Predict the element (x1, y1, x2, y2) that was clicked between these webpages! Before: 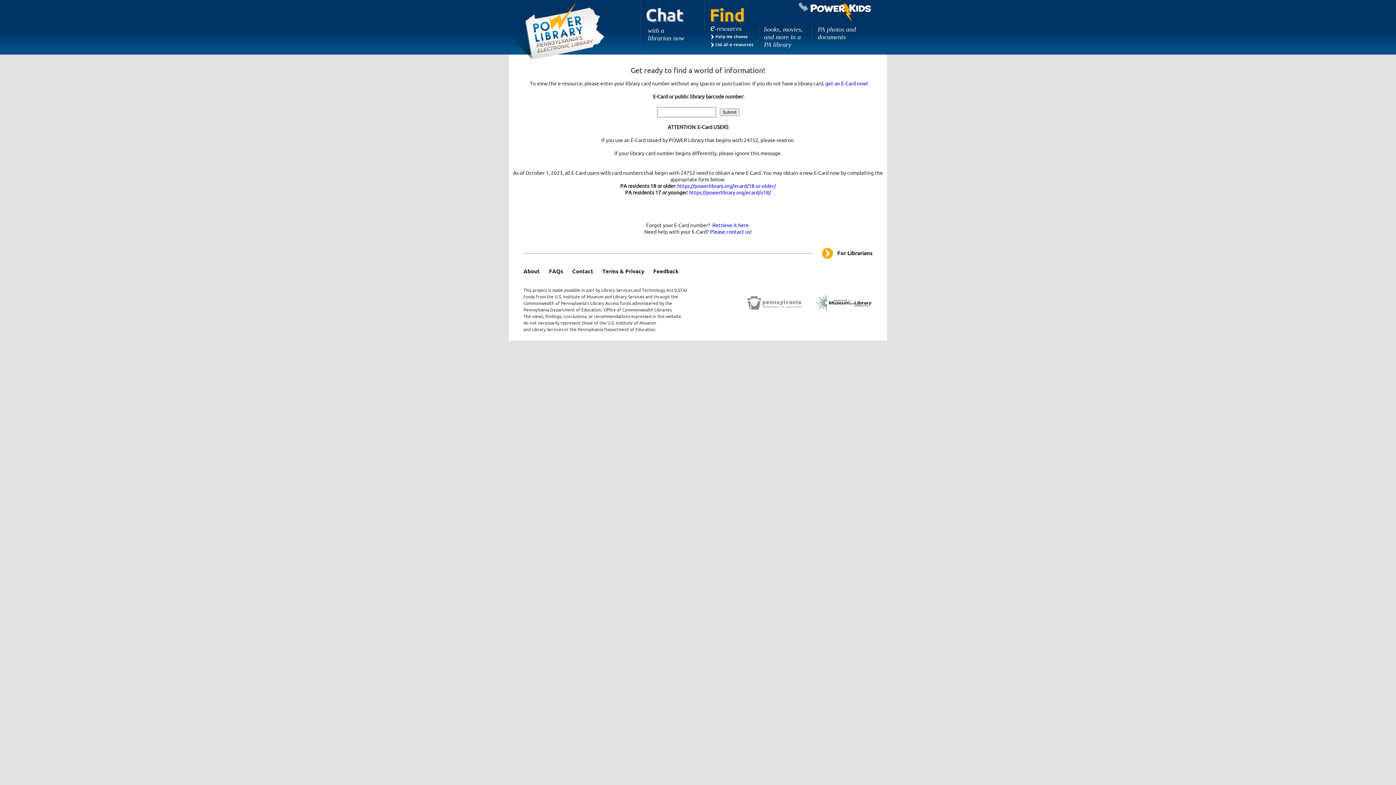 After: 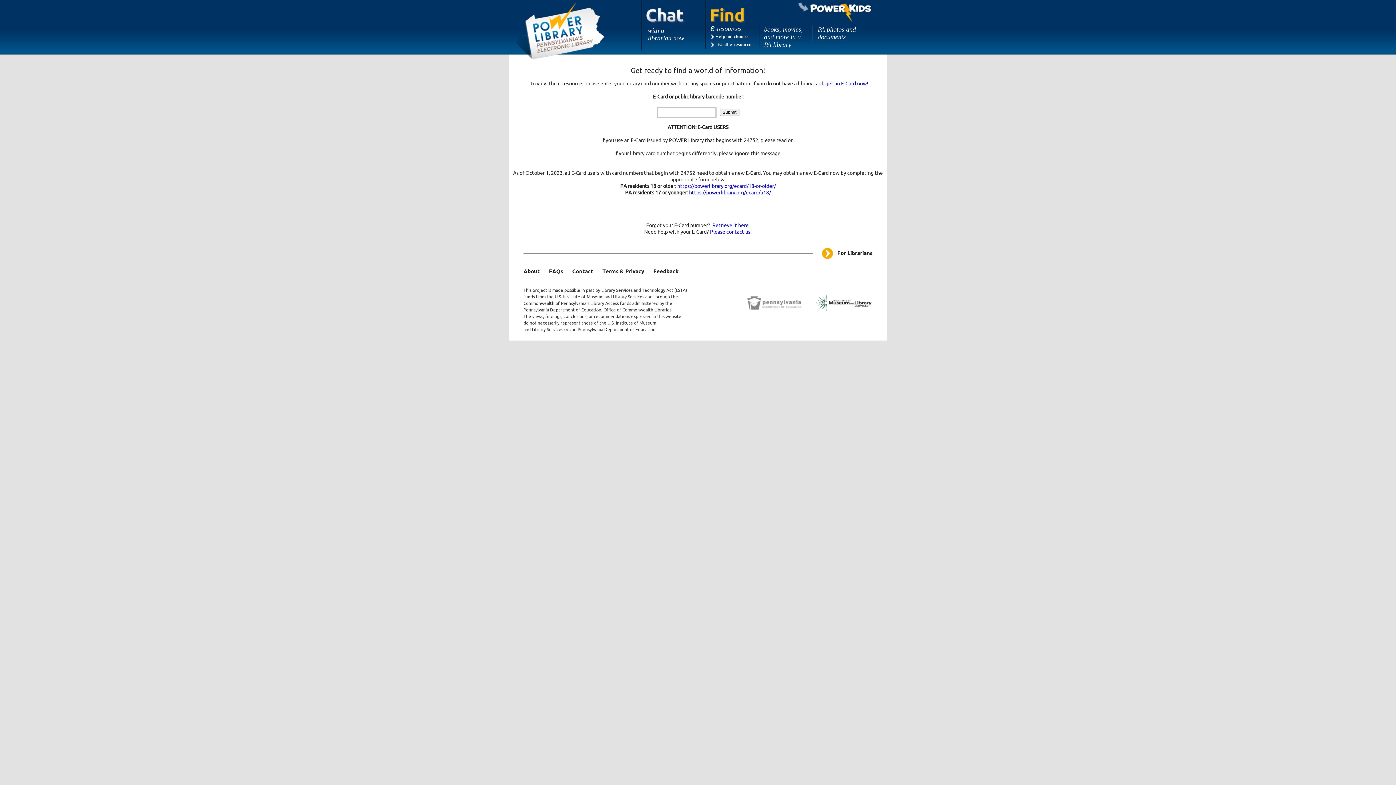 Action: bbox: (689, 189, 771, 196) label: https://powerlibrary.org/ecard/u18/